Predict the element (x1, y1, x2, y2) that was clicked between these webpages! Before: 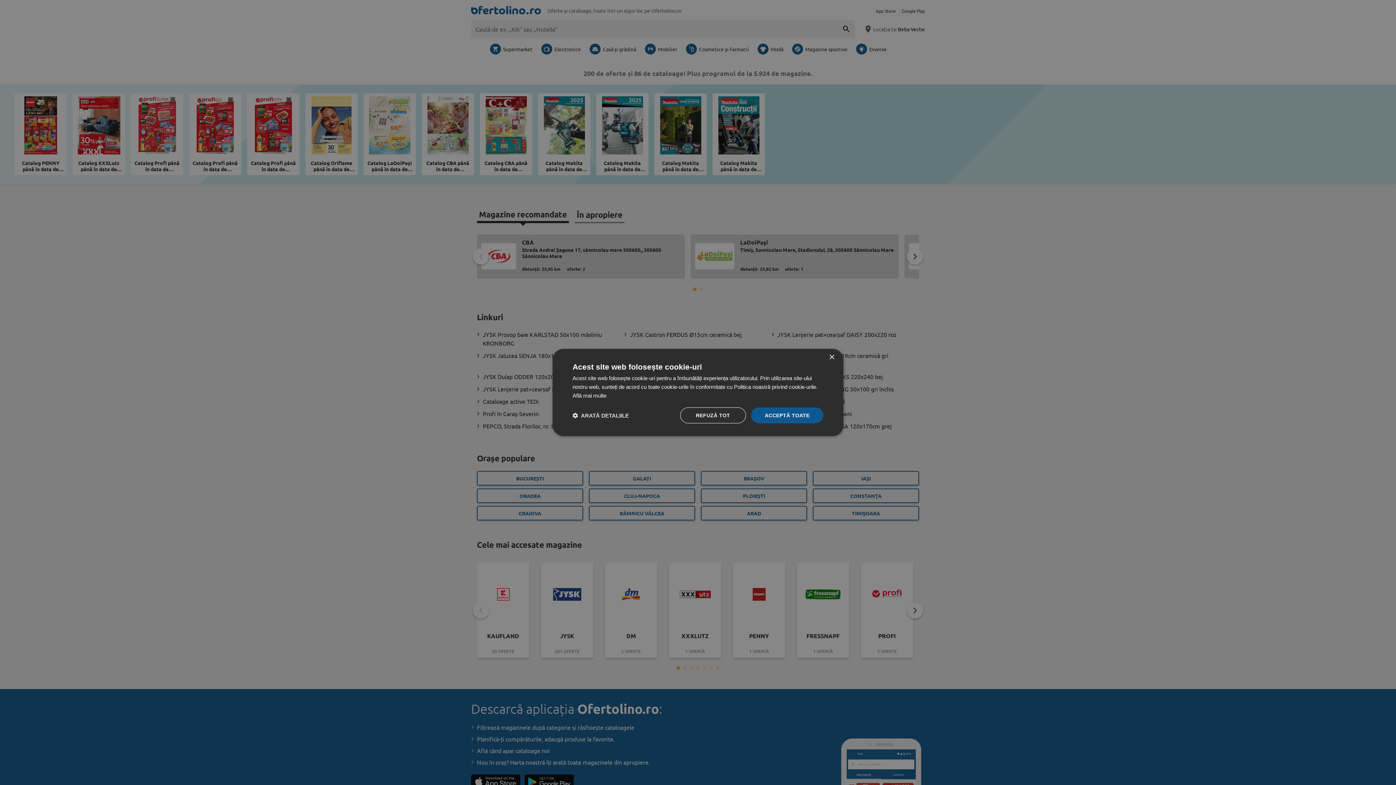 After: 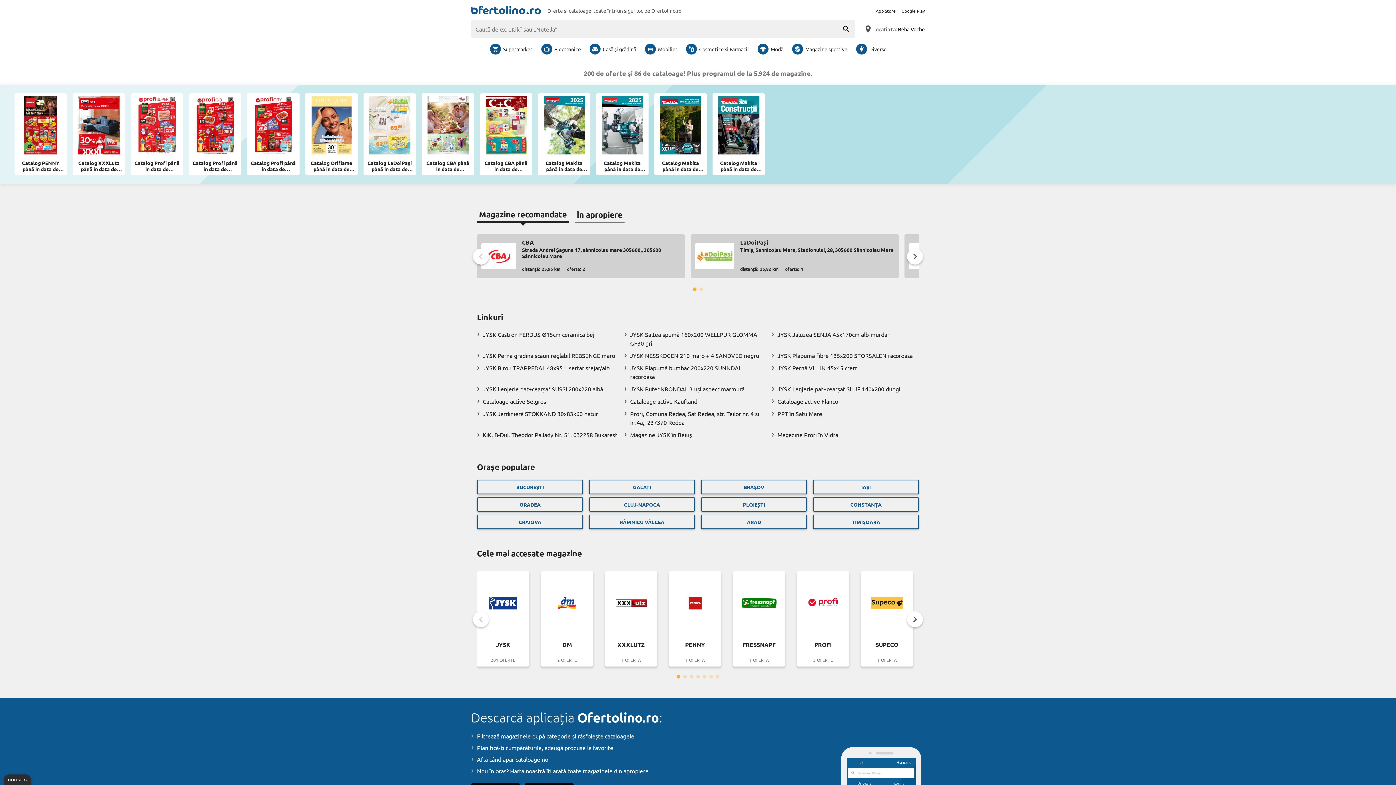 Action: bbox: (751, 407, 823, 423) label: ACCEPTĂ TOATE